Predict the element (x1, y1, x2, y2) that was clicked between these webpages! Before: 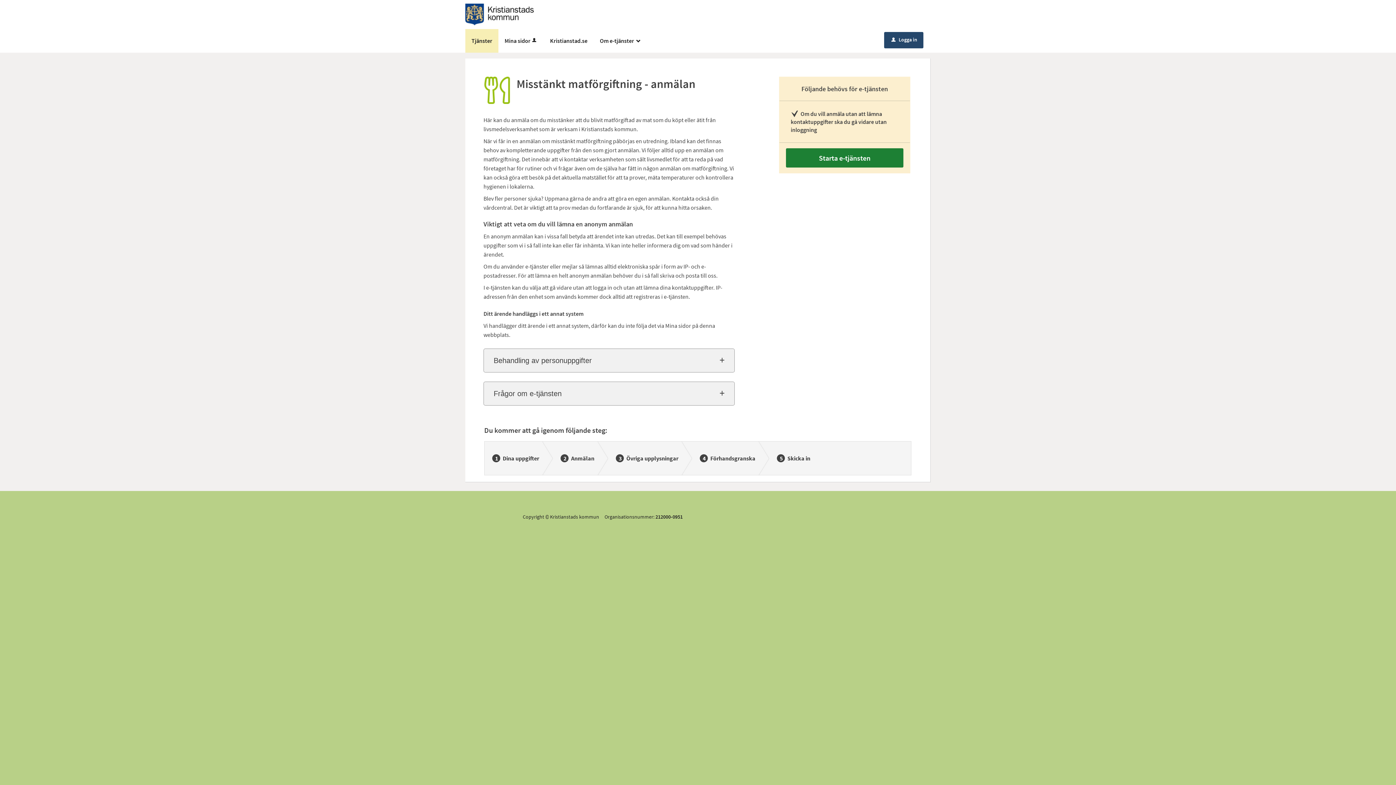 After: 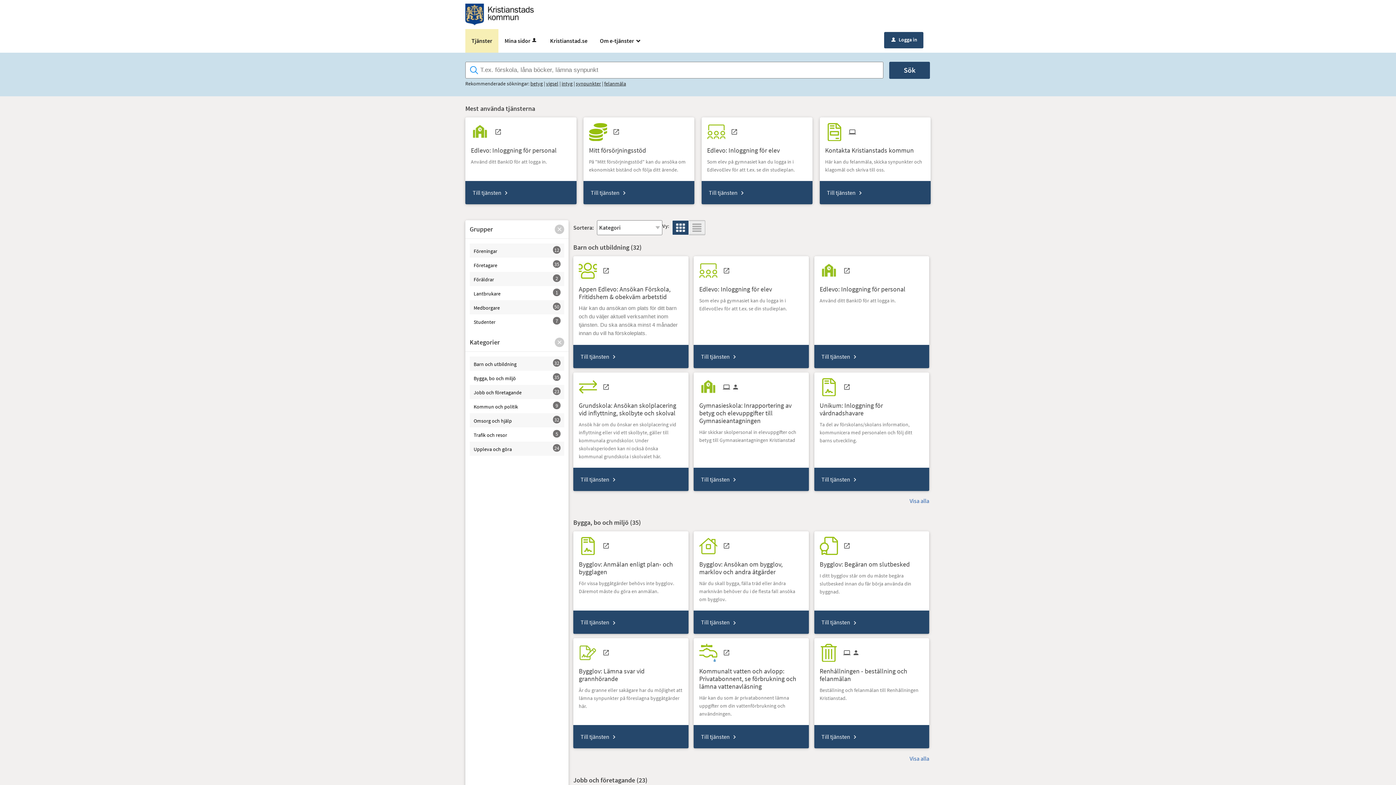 Action: bbox: (465, 10, 533, 17)